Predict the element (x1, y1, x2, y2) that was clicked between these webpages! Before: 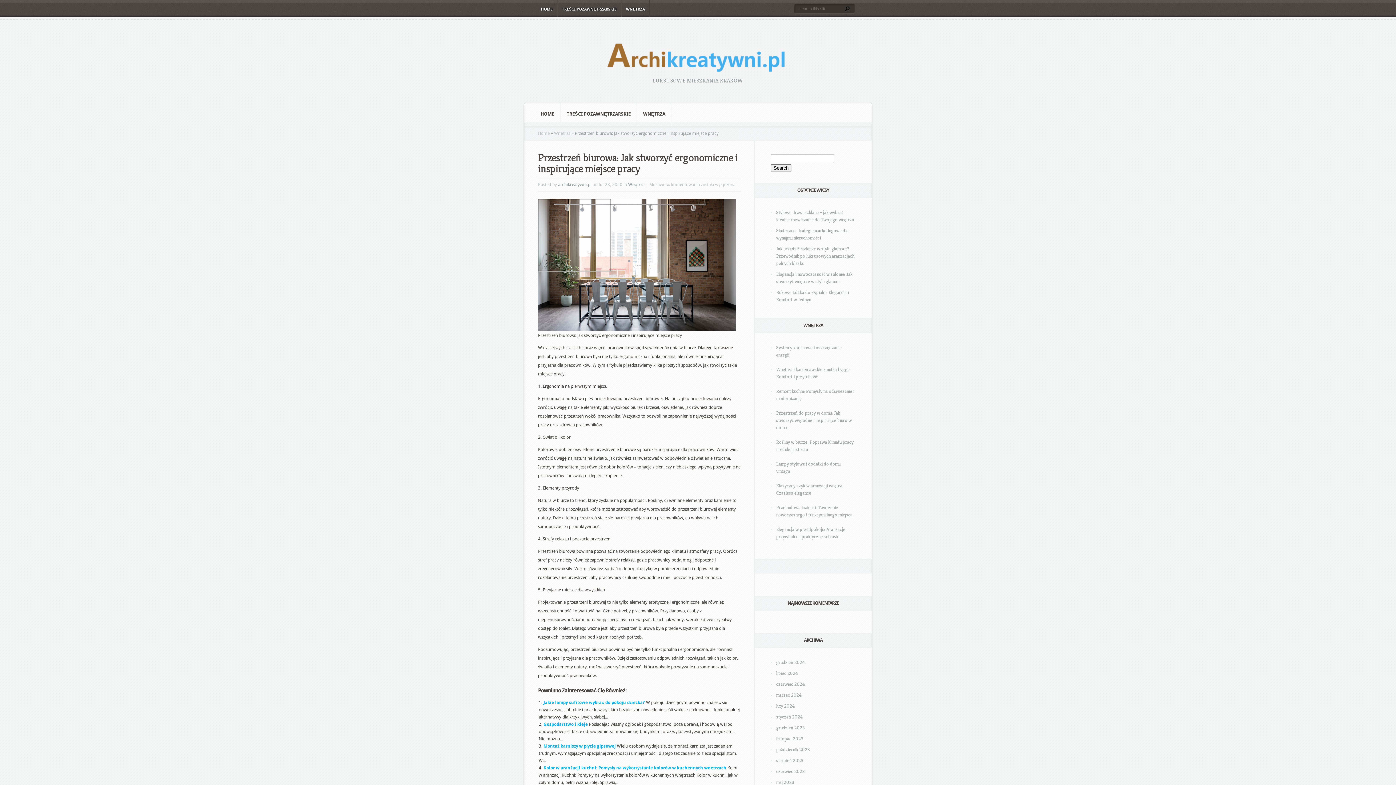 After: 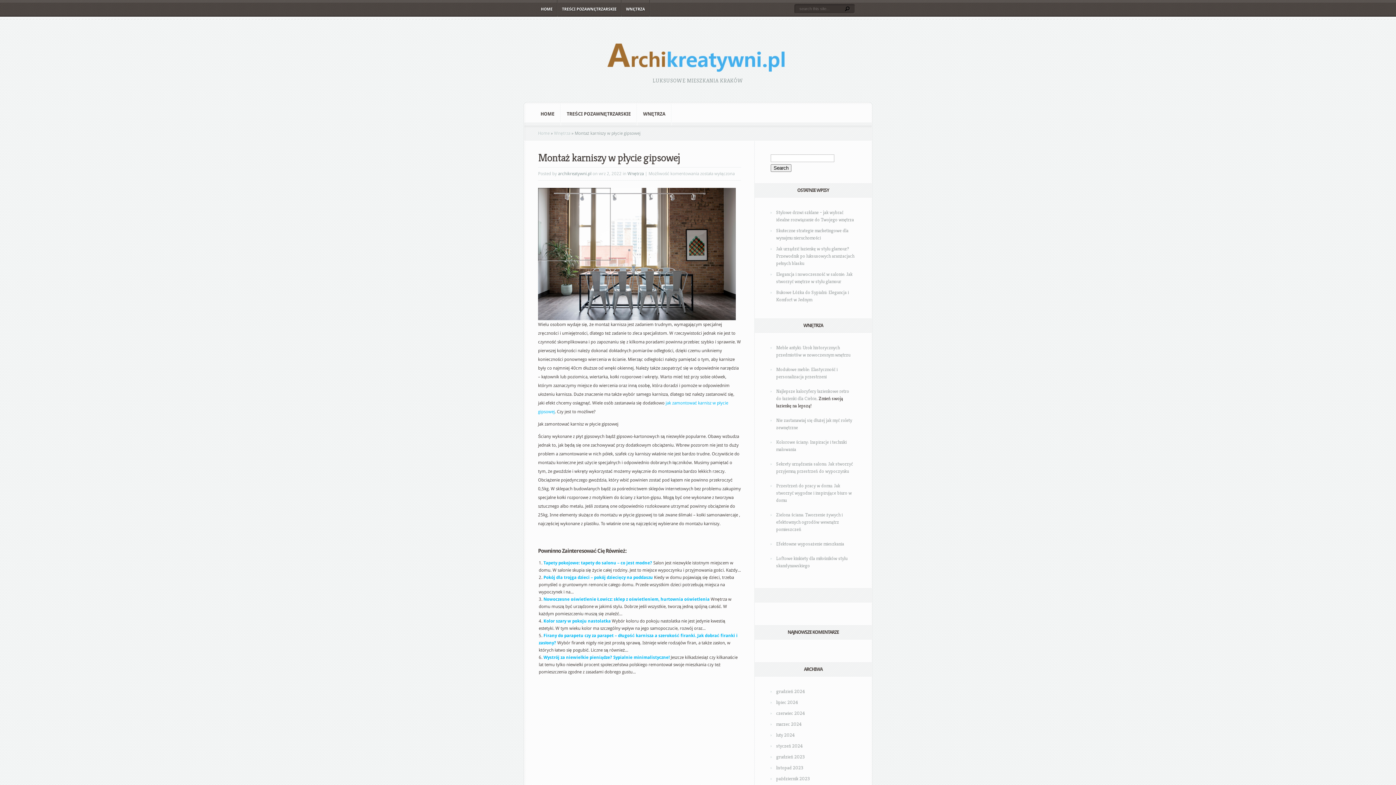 Action: label: Montaż karniszy w płycie gipsowej bbox: (543, 743, 616, 749)